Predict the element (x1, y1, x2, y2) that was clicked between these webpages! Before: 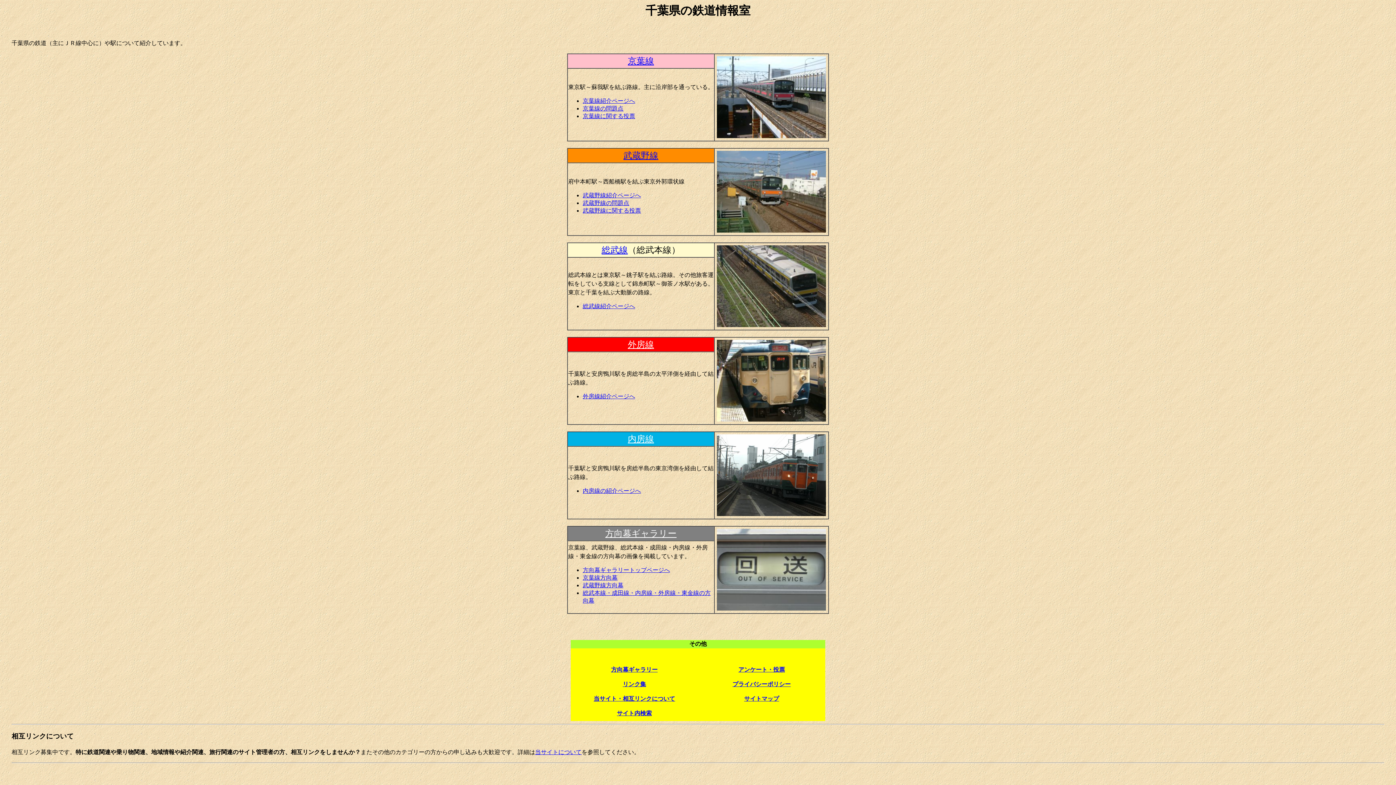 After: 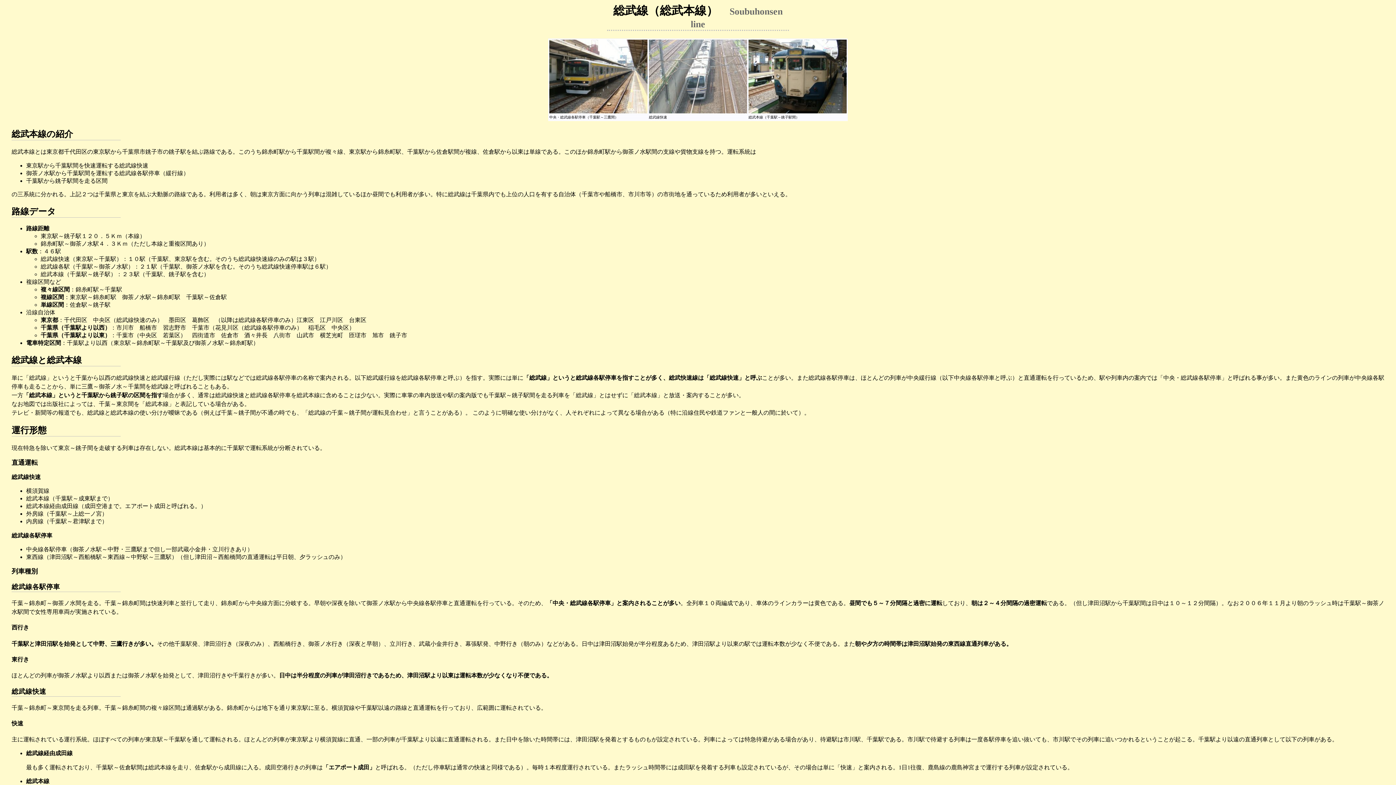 Action: bbox: (601, 245, 628, 255) label: 総武線